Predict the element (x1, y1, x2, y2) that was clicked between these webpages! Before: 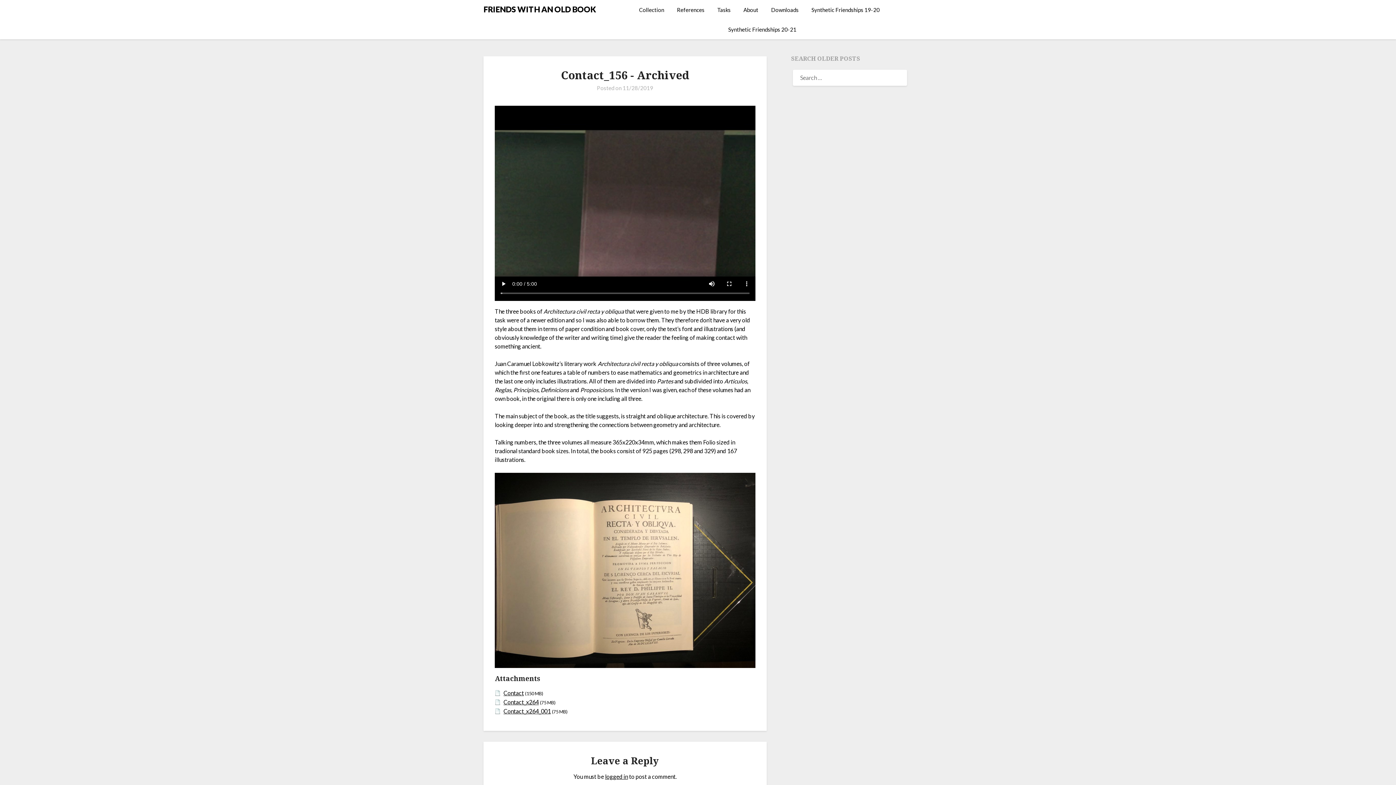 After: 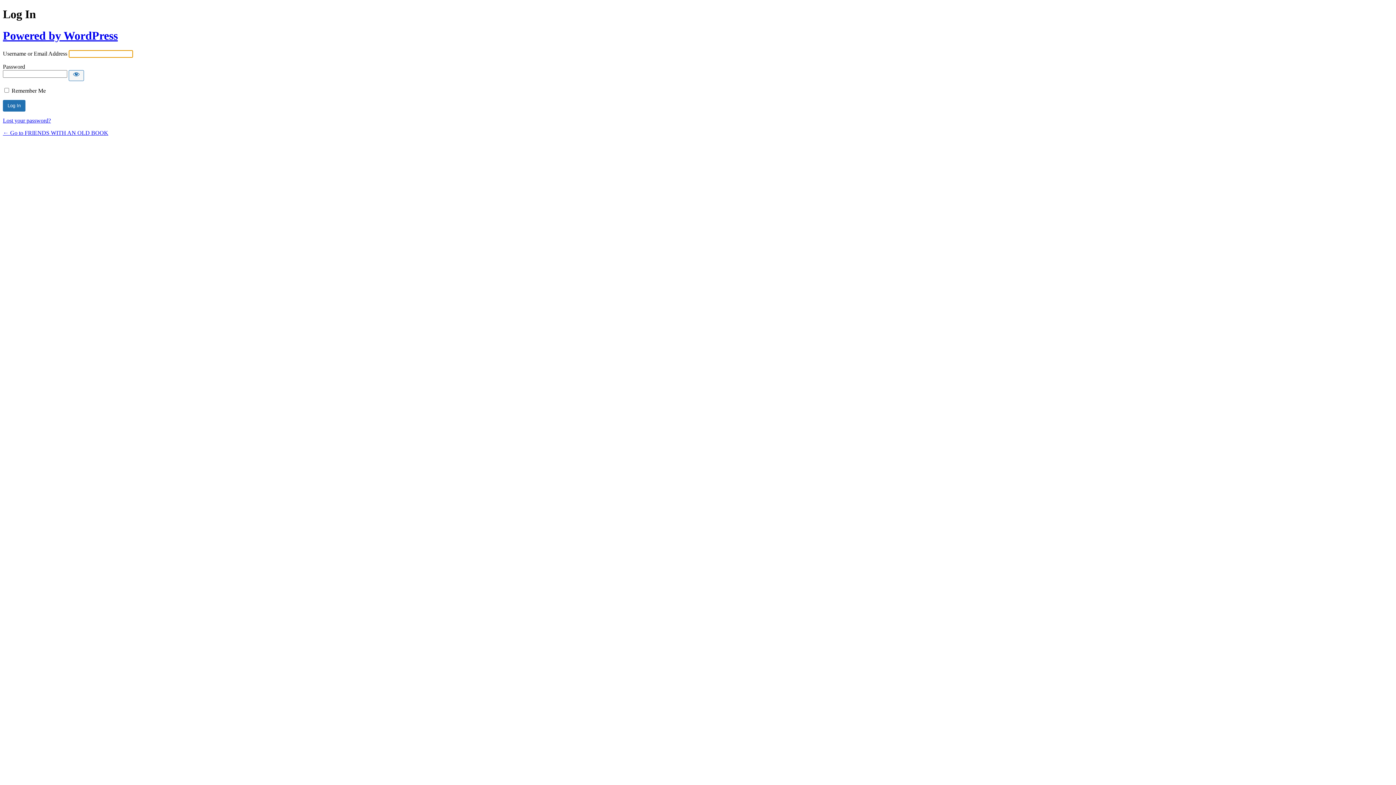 Action: label: logged in bbox: (605, 773, 628, 780)